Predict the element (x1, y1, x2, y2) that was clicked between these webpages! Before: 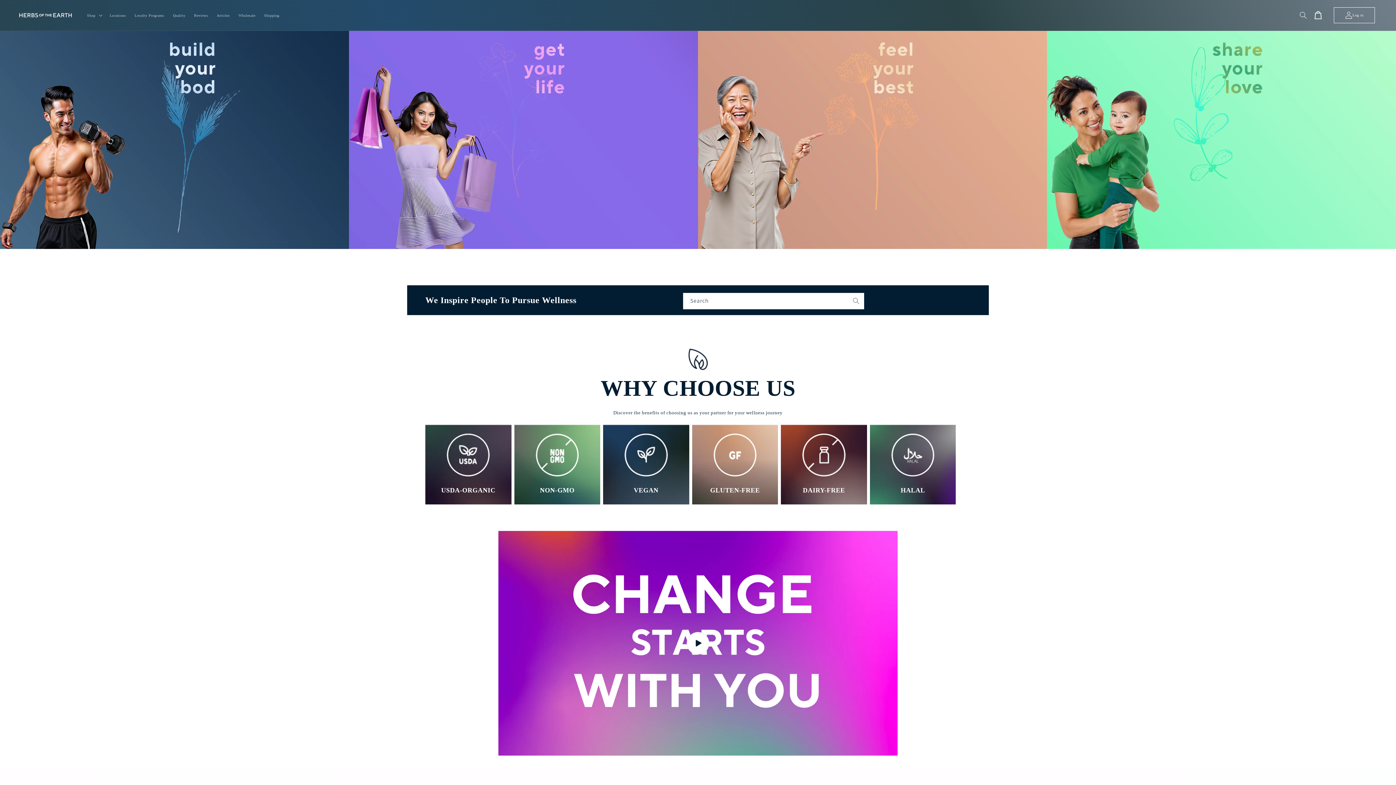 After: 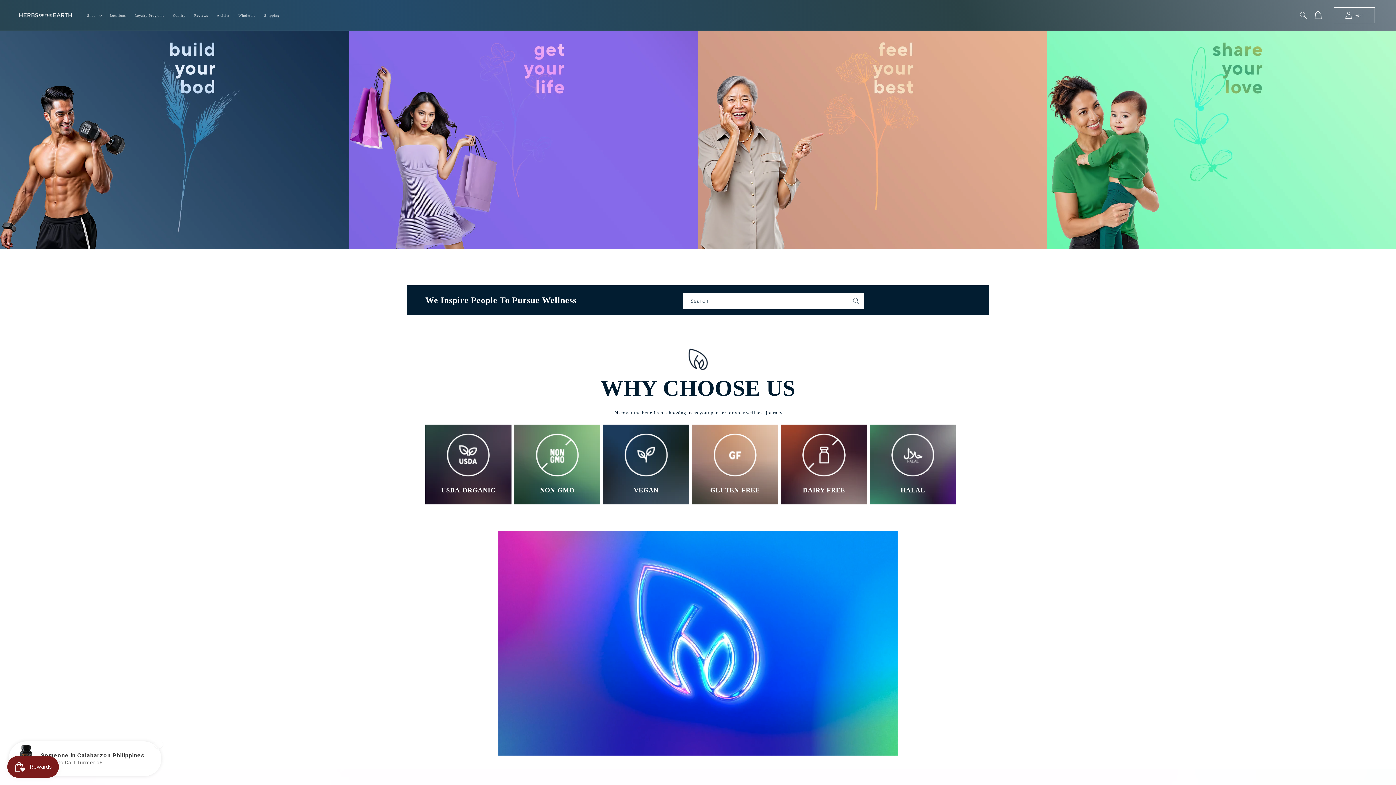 Action: bbox: (498, 531, 897, 756) label: Load video: Herb of the Earth&#39;s Wellness Theme Video for January